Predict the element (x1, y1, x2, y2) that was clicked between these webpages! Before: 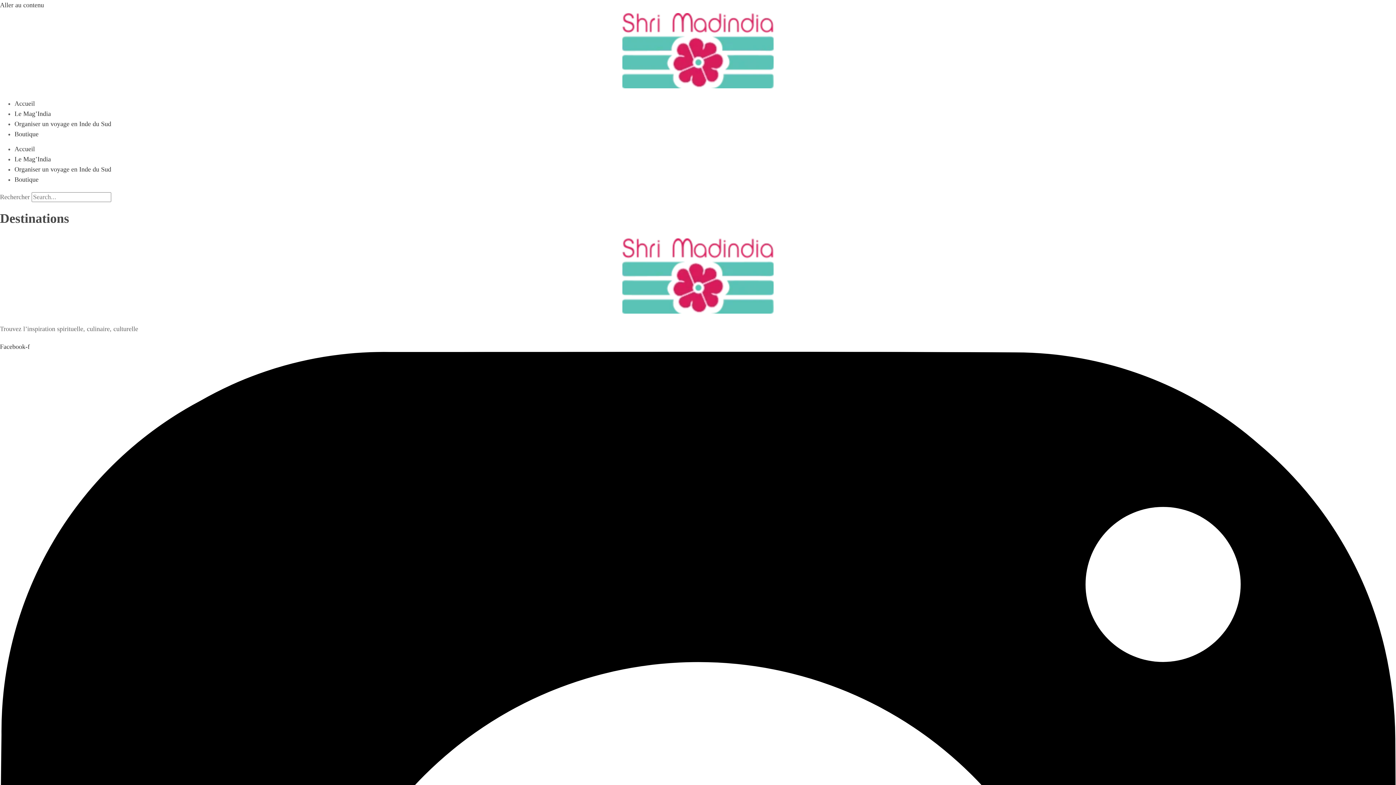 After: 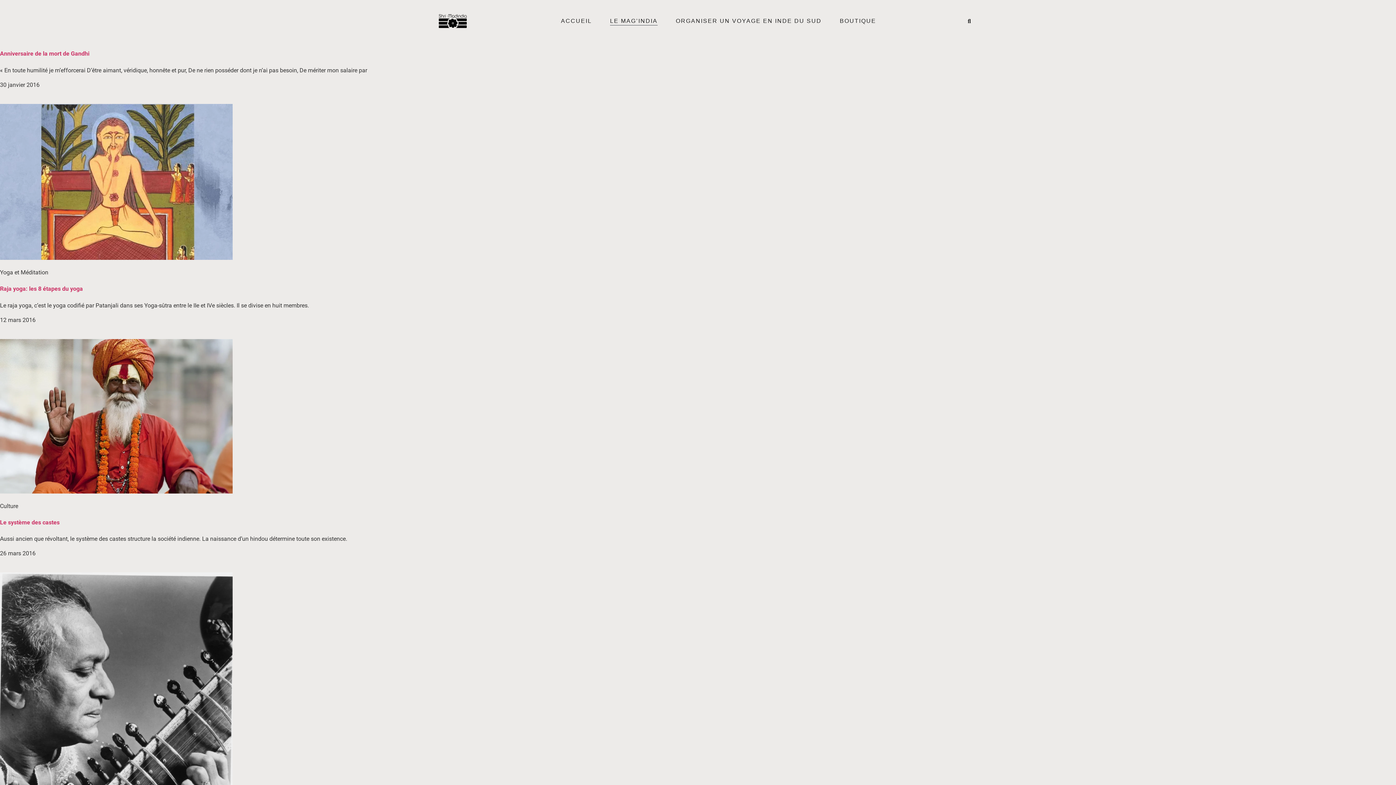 Action: label: Le Mag’India bbox: (14, 110, 50, 117)